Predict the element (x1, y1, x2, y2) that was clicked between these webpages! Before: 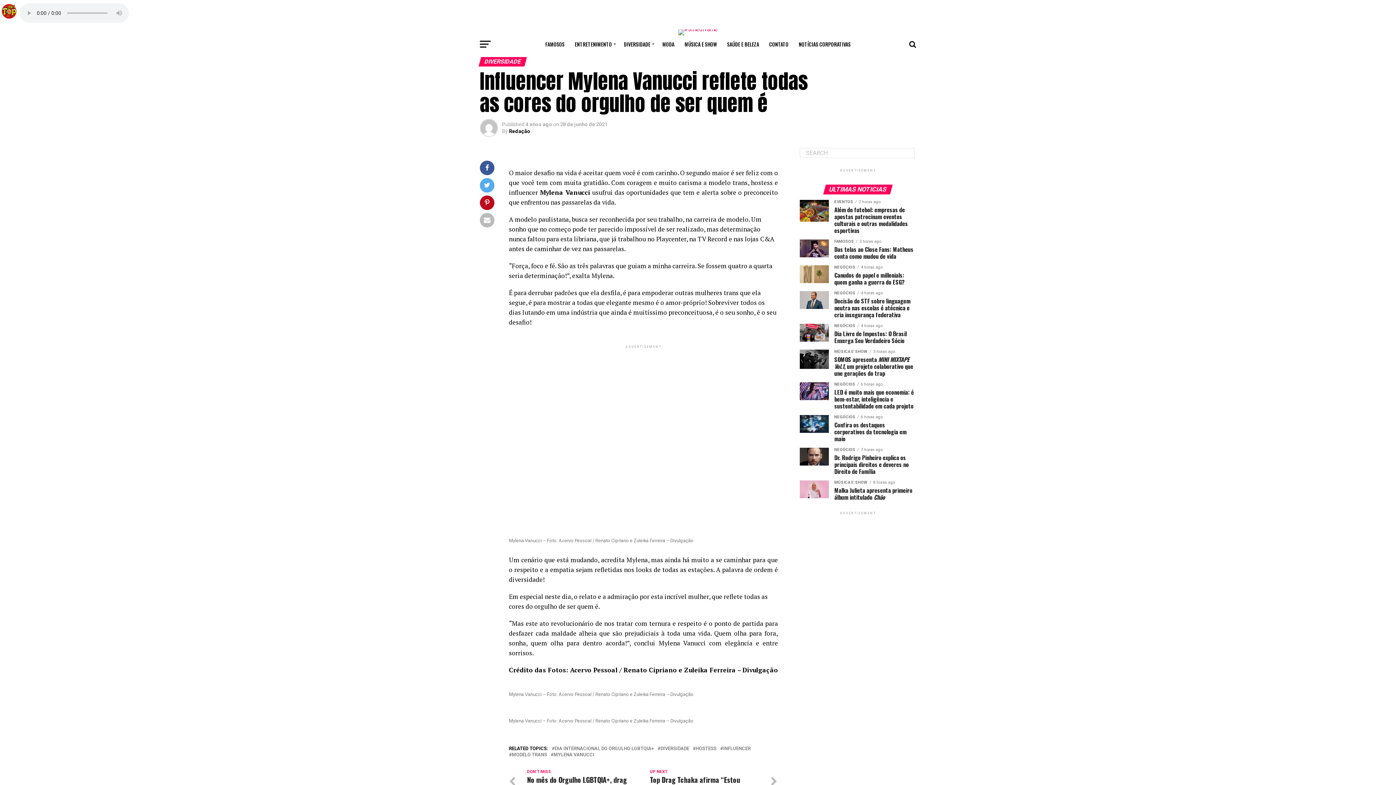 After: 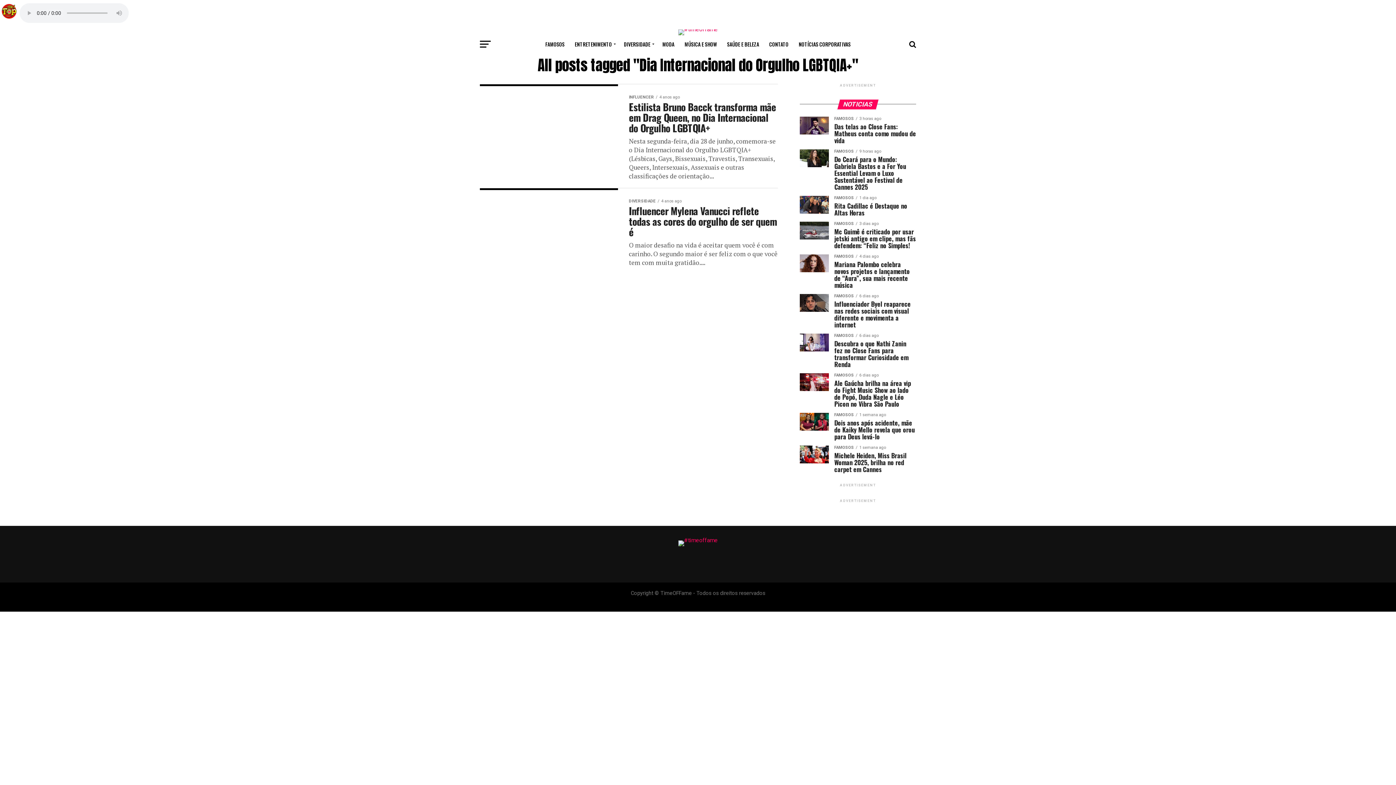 Action: bbox: (554, 746, 654, 751) label: DIA INTERNACIONAL DO ORGULHO LGBTQIA+